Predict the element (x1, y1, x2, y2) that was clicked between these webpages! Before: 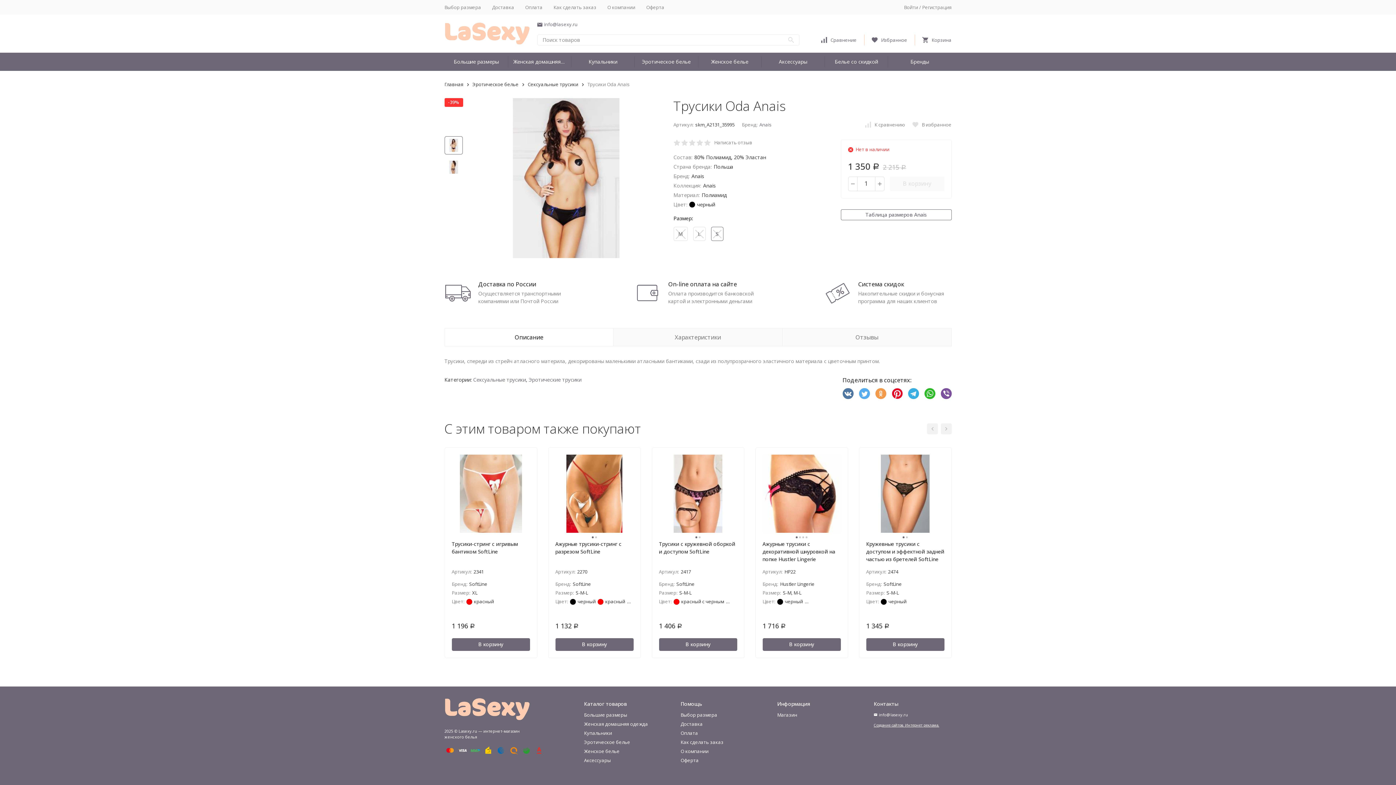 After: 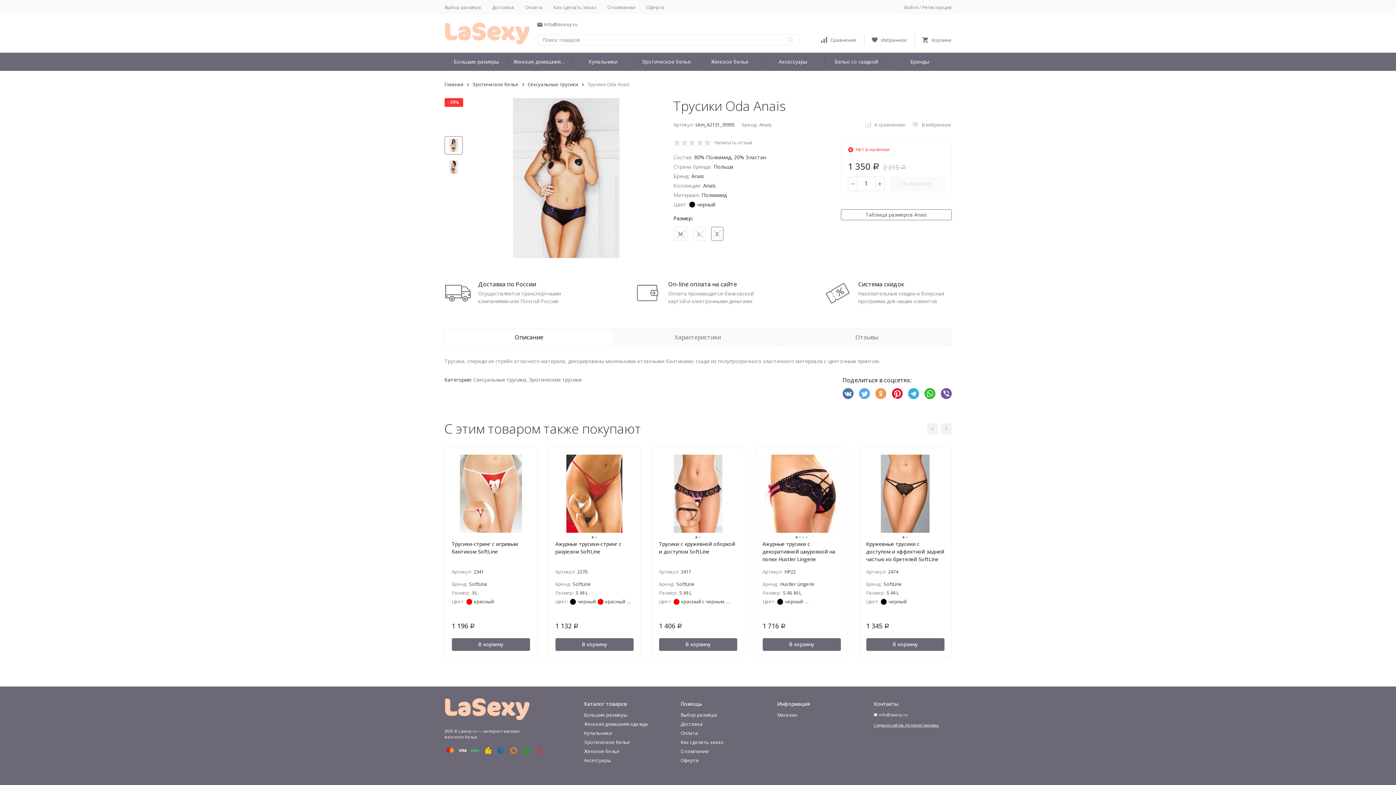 Action: bbox: (940, 388, 951, 399)